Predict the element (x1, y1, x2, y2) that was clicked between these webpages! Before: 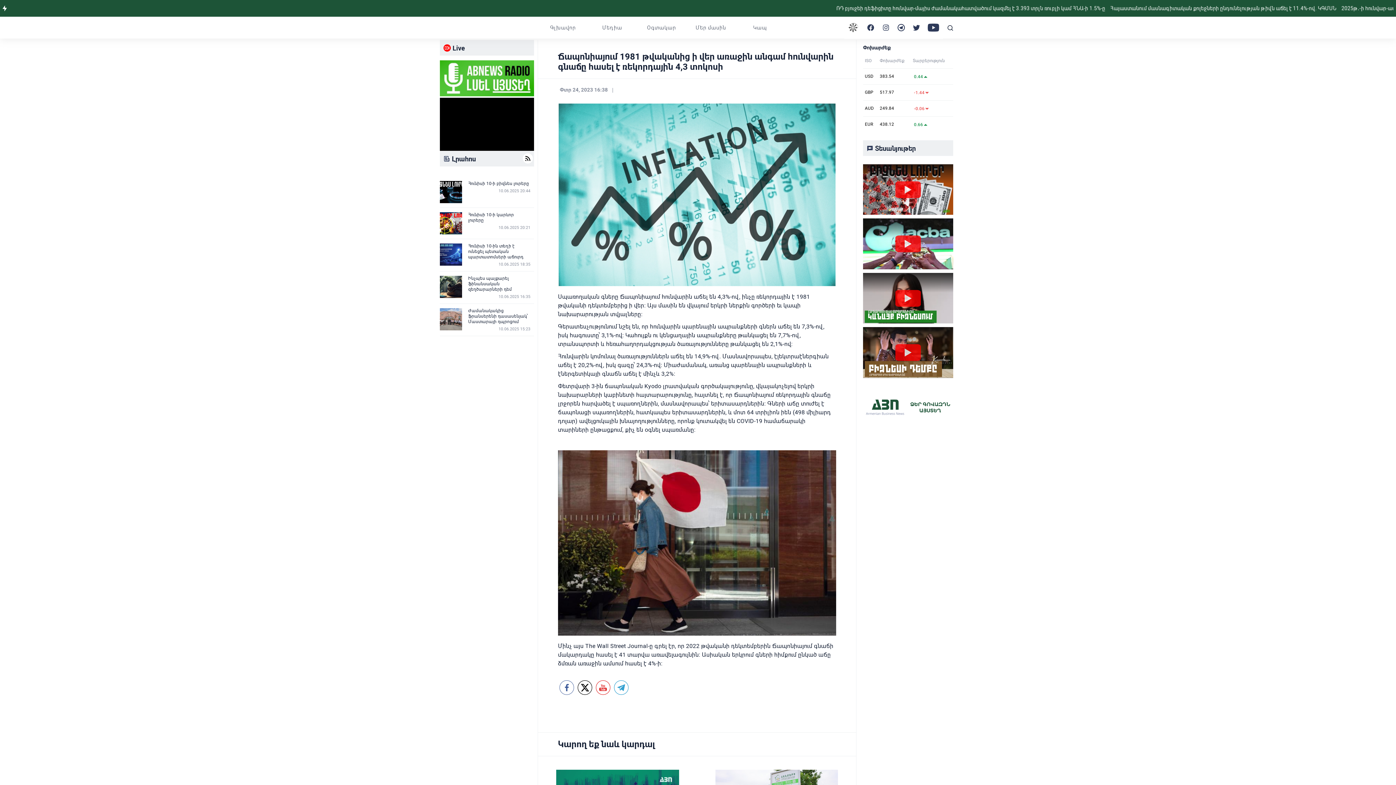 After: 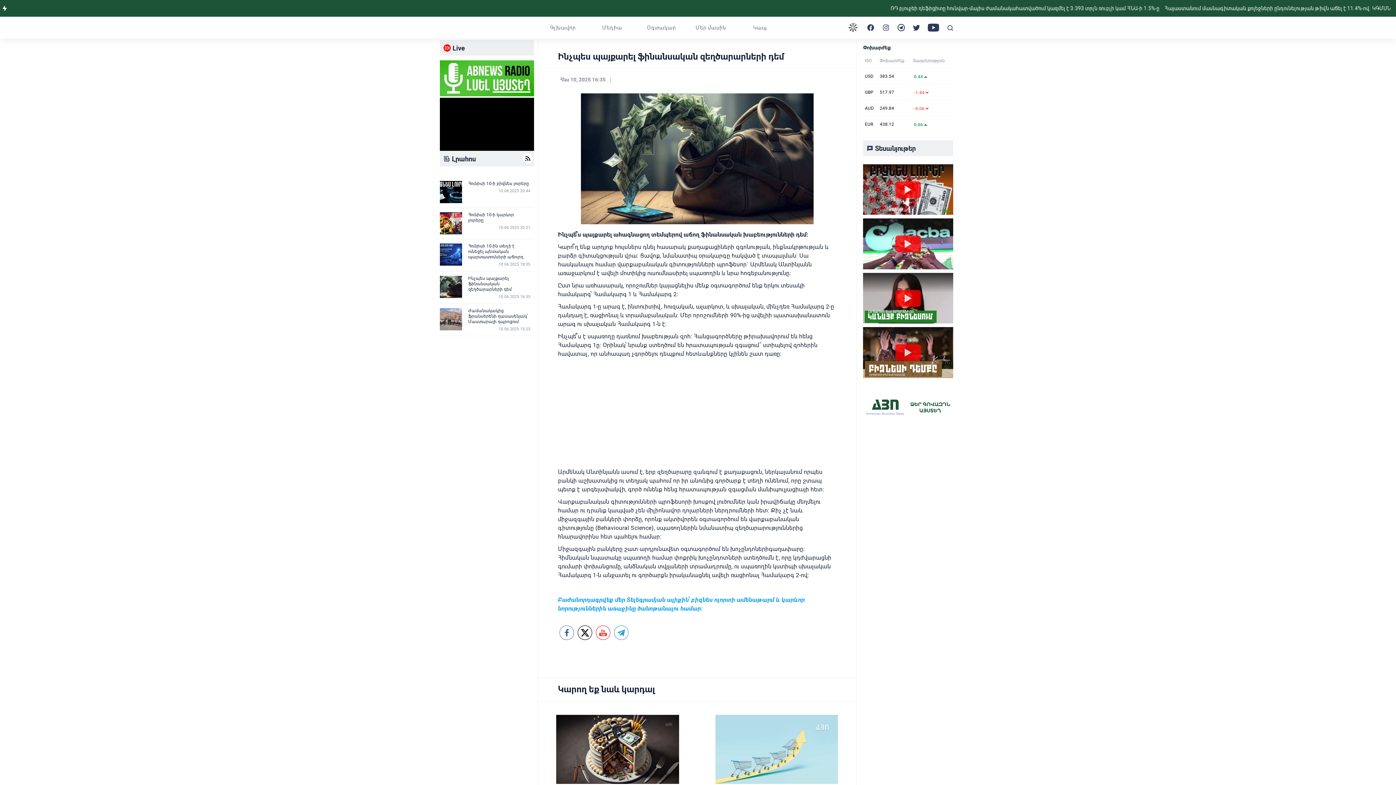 Action: label: Ինչպես պայքարել ֆինանսական զեղծարարների դեմ bbox: (468, 275, 511, 291)